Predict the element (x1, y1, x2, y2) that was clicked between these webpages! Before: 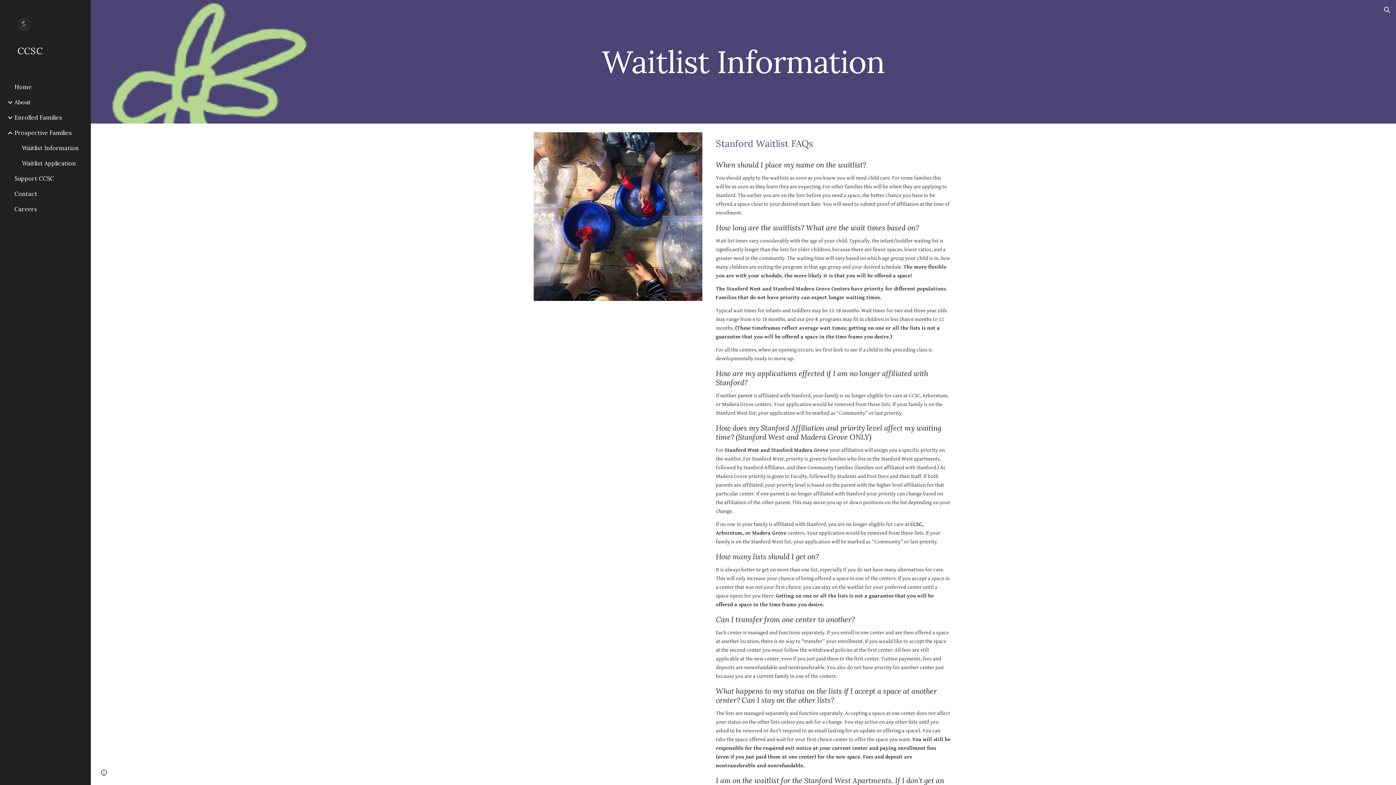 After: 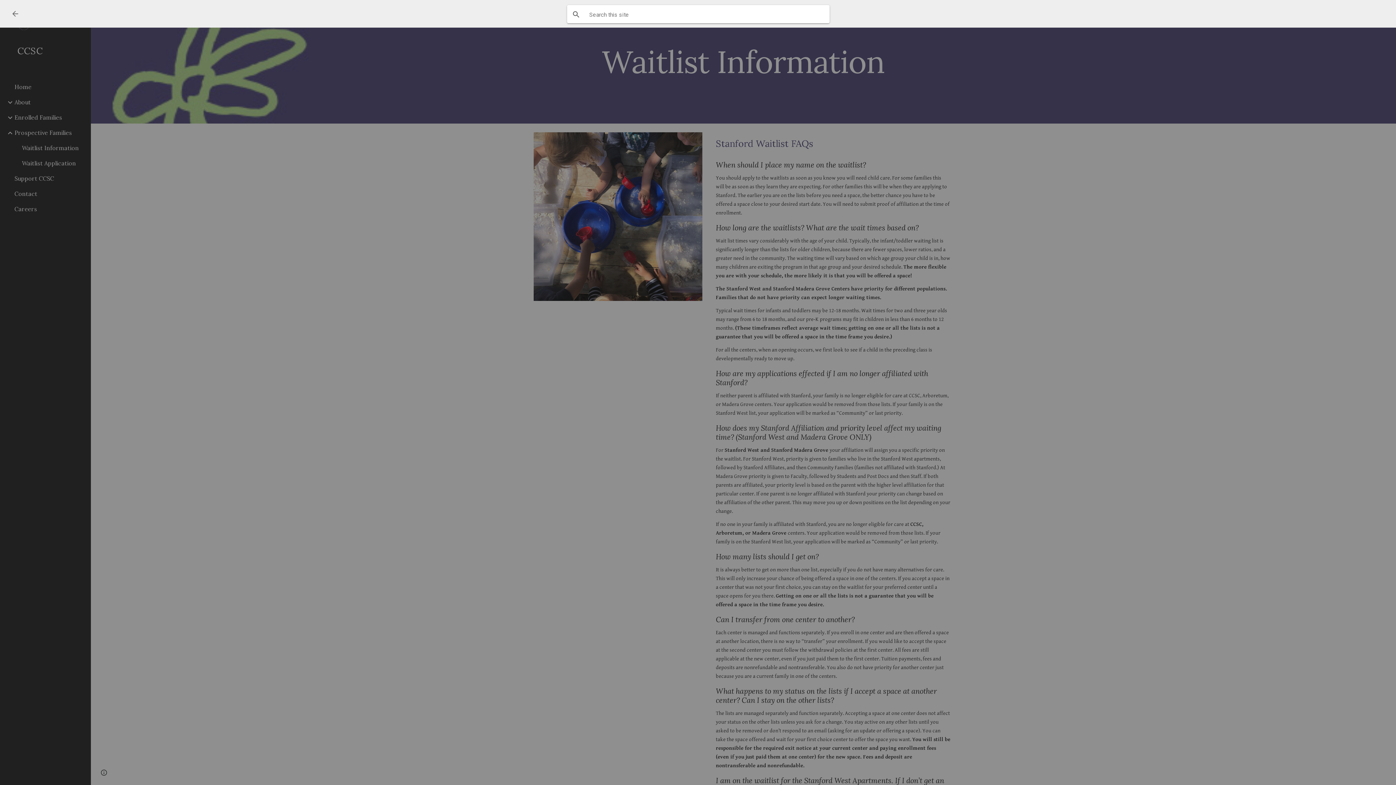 Action: bbox: (1378, 1, 1396, 18) label: Open search bar